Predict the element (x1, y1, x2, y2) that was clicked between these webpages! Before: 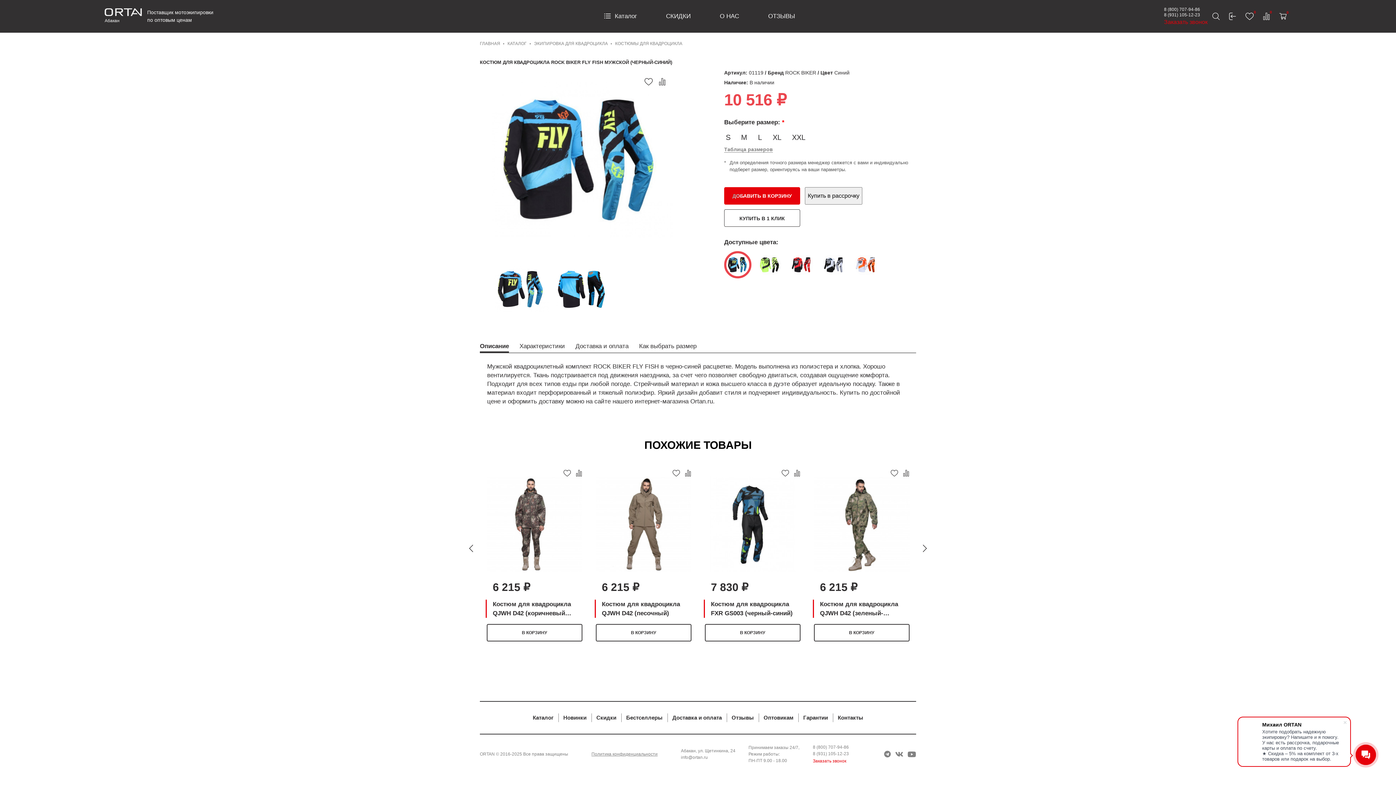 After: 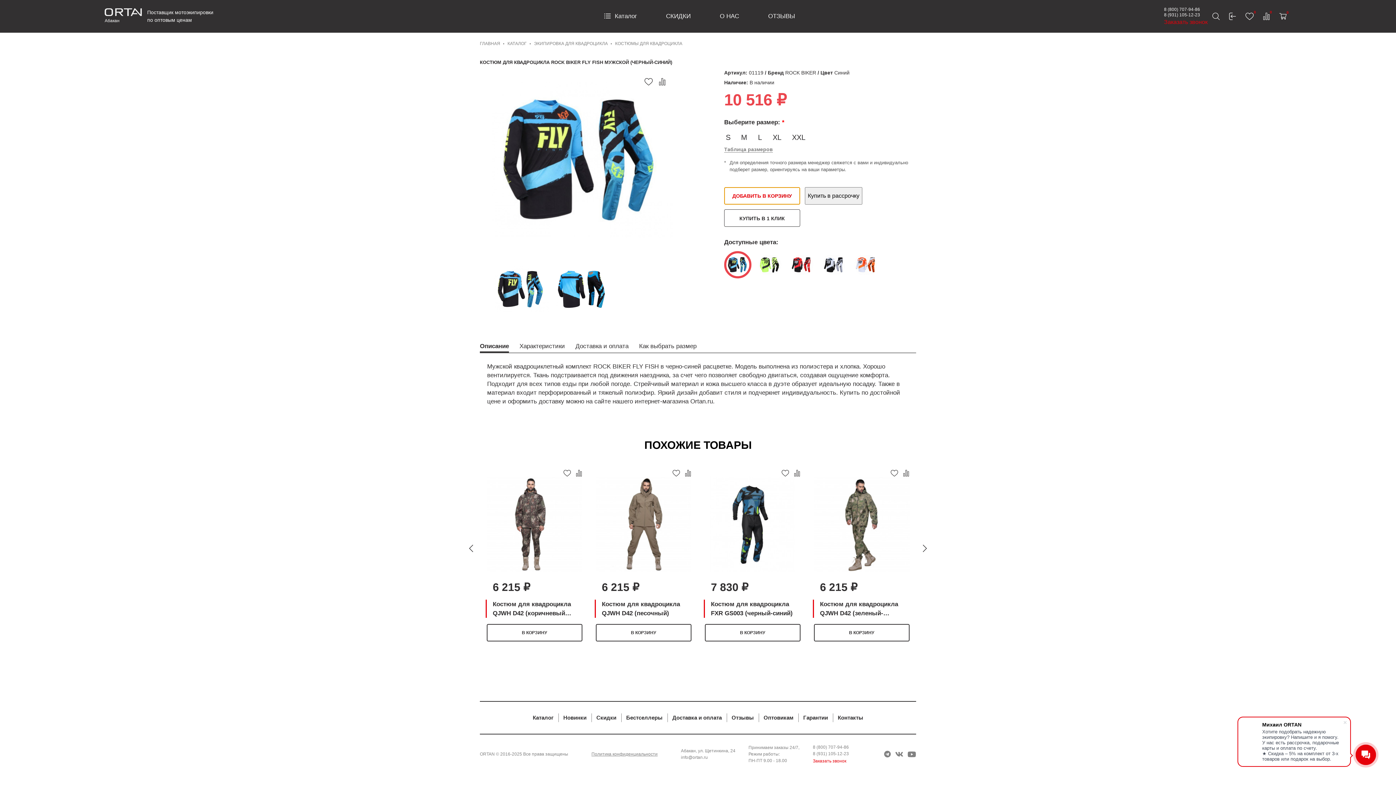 Action: label: ДОБАВИТЬ В КОРЗИНУ bbox: (724, 187, 800, 204)